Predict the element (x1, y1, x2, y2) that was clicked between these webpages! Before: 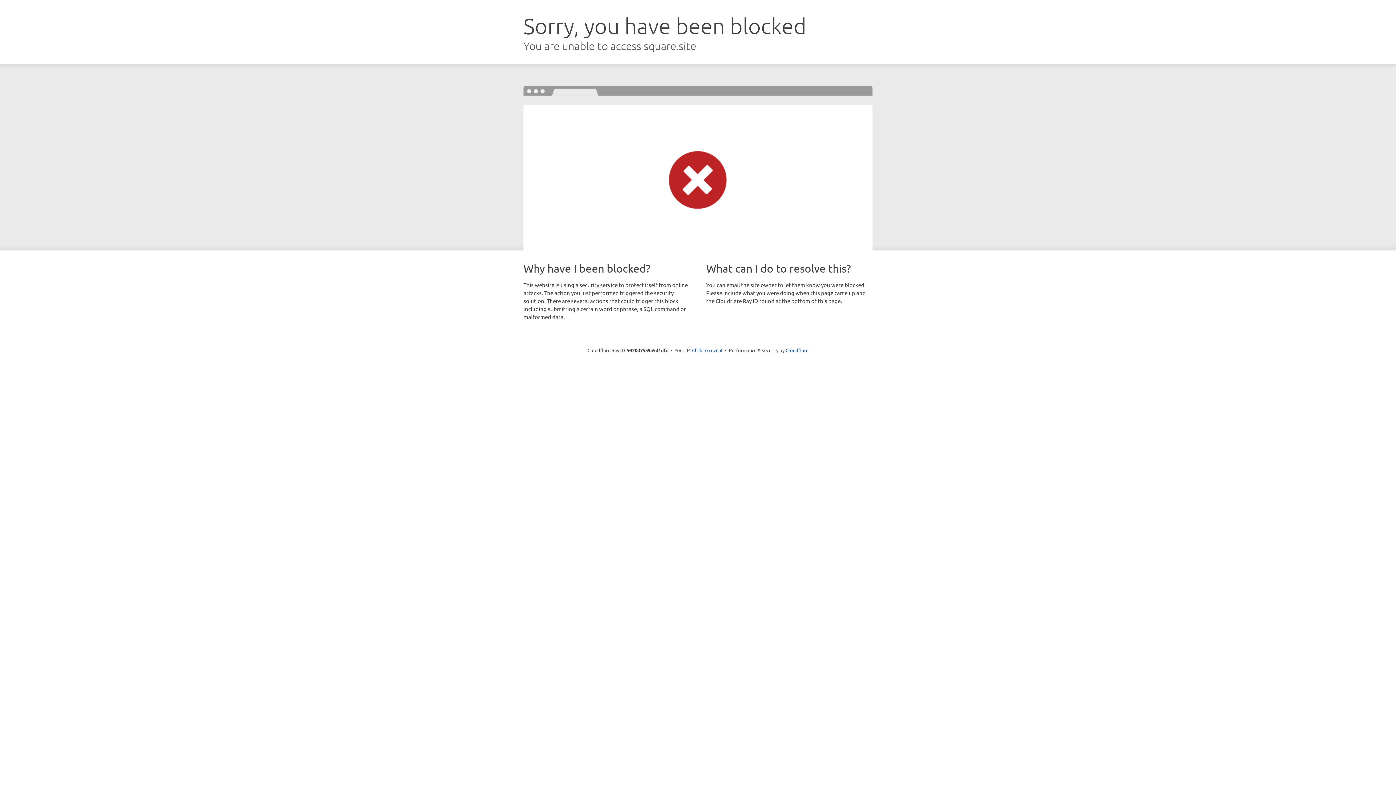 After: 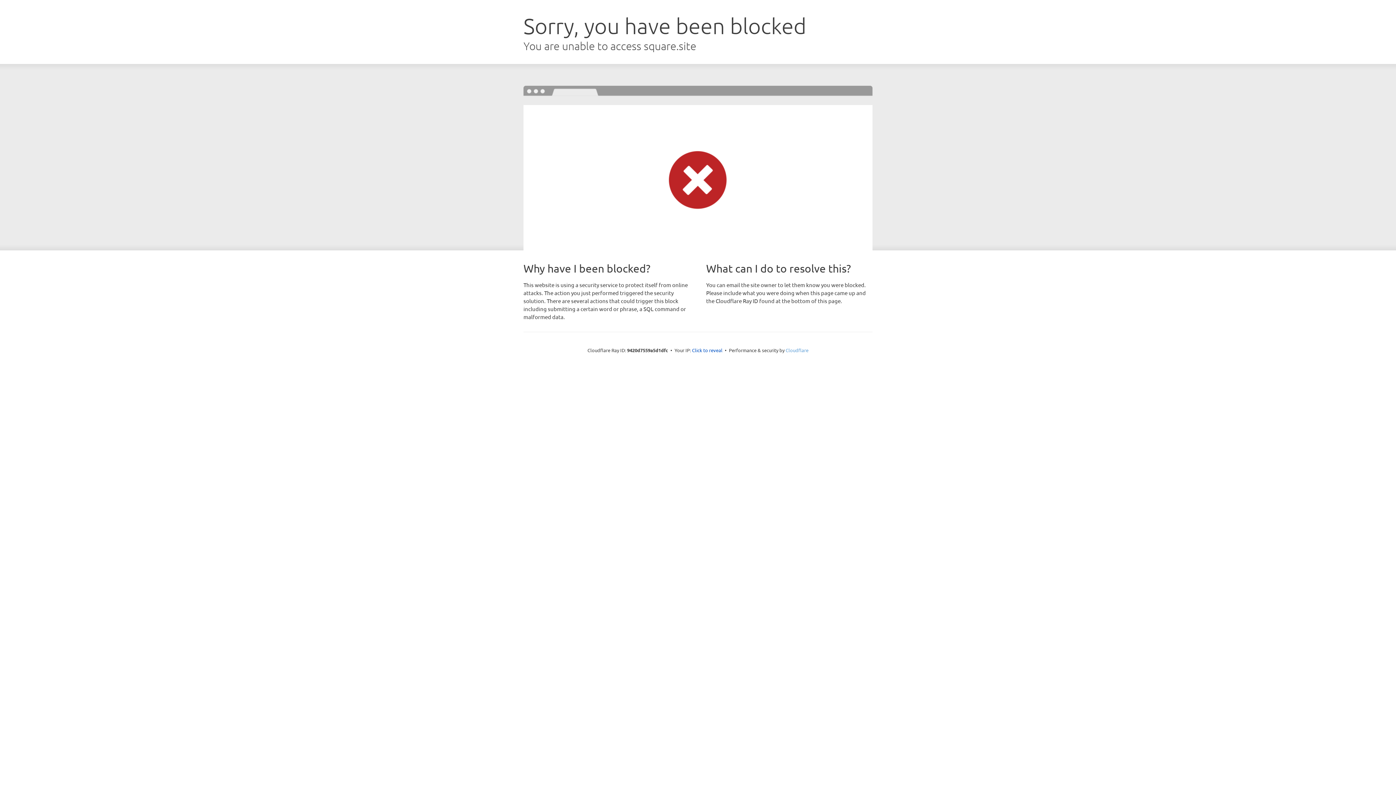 Action: label: Cloudflare bbox: (785, 347, 808, 353)